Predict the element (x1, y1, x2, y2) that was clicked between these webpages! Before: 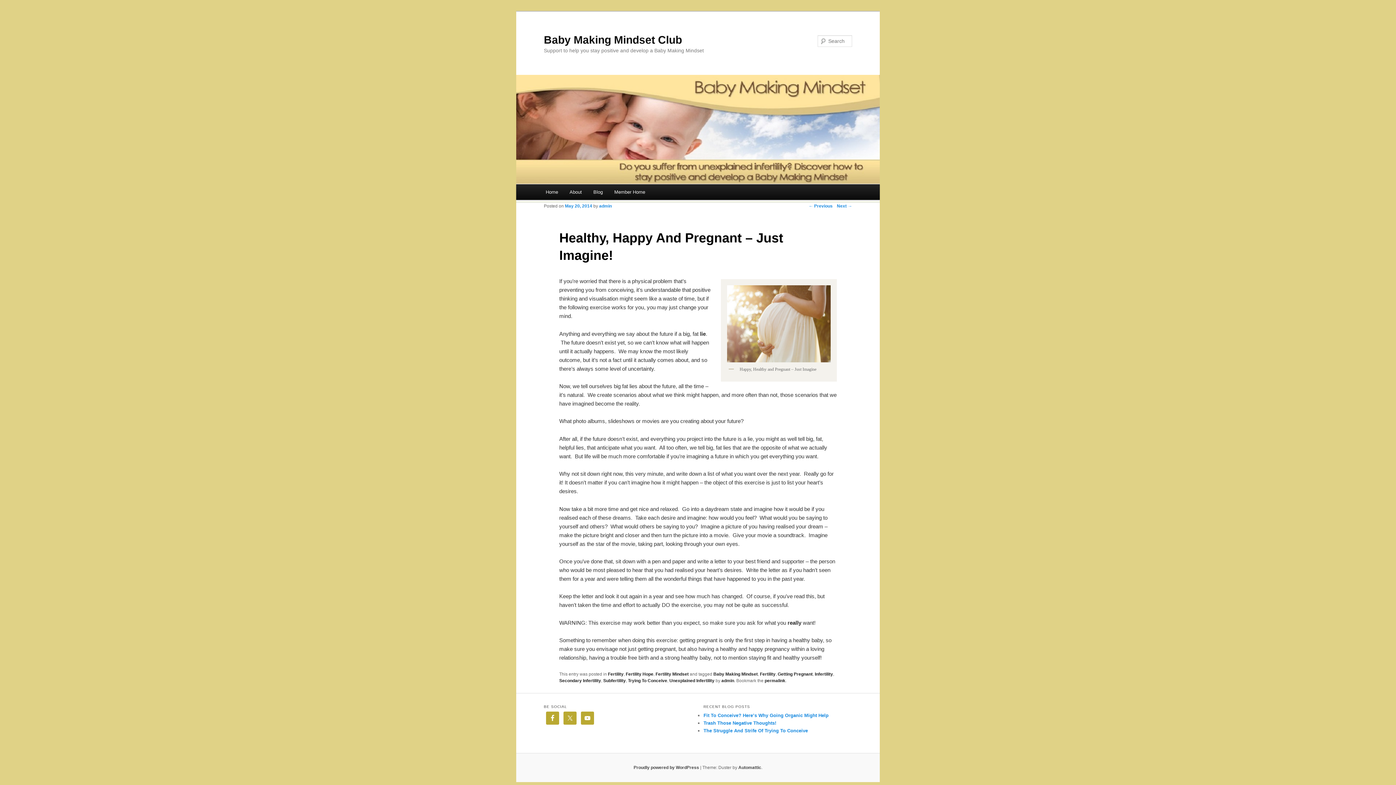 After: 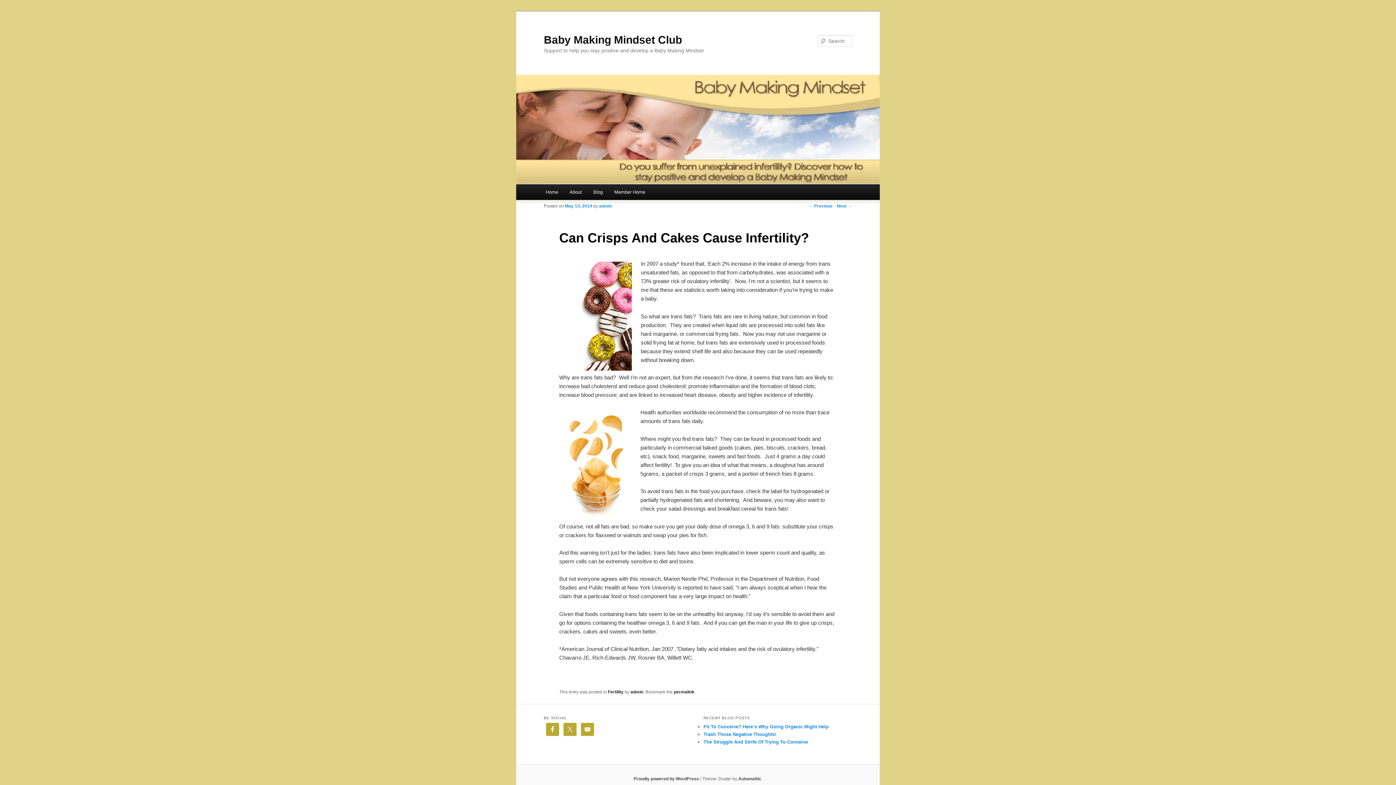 Action: bbox: (808, 203, 832, 208) label: ← Previous